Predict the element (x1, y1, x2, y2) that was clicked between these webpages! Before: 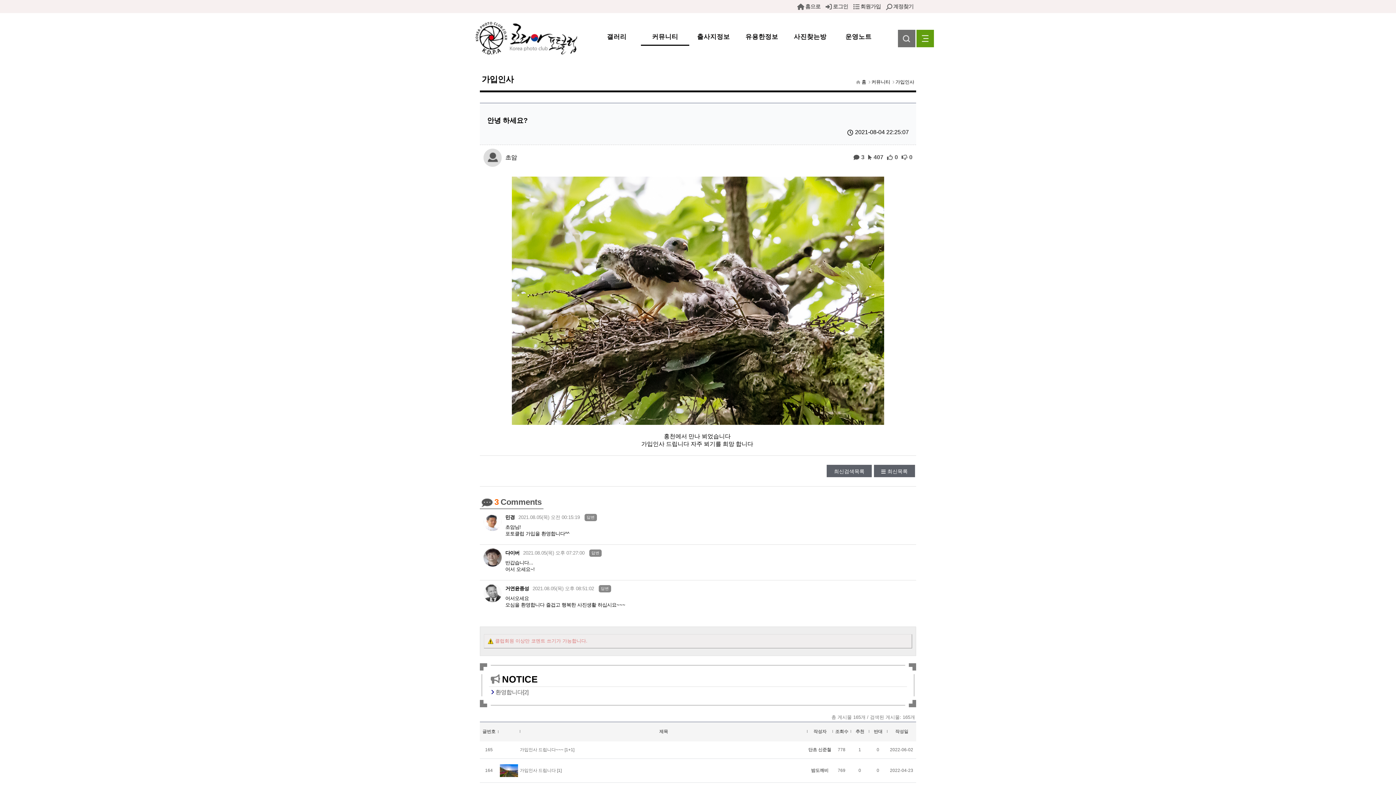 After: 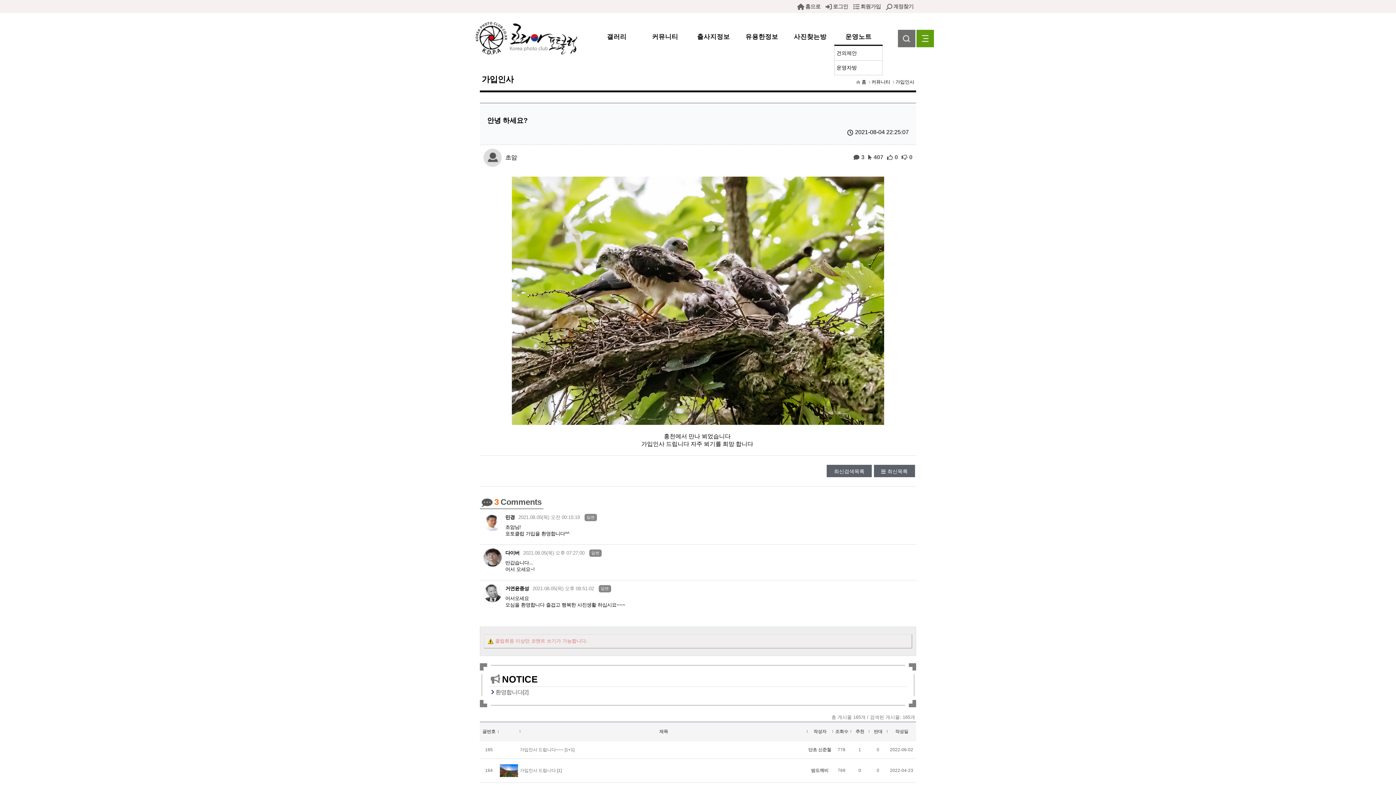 Action: label: 운영노트 bbox: (834, 27, 882, 45)